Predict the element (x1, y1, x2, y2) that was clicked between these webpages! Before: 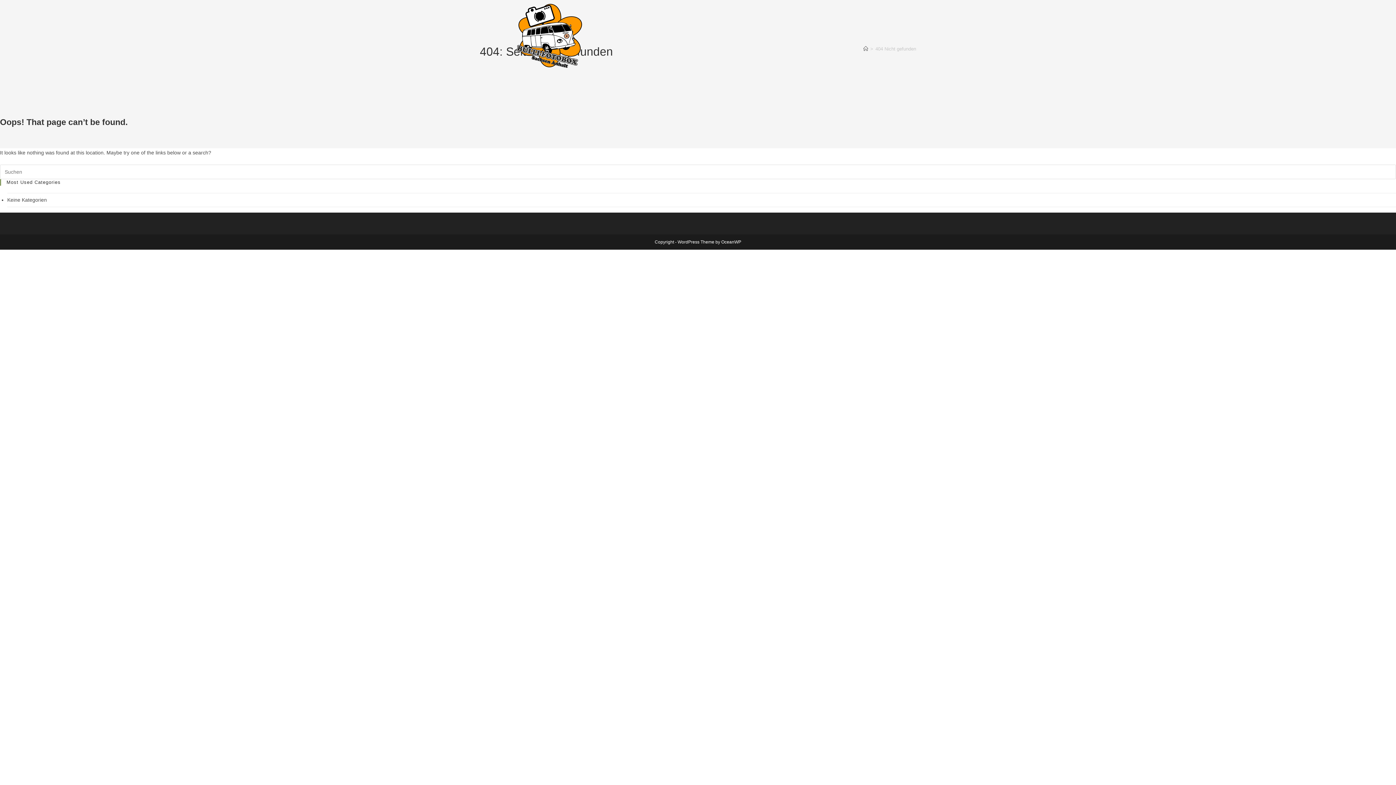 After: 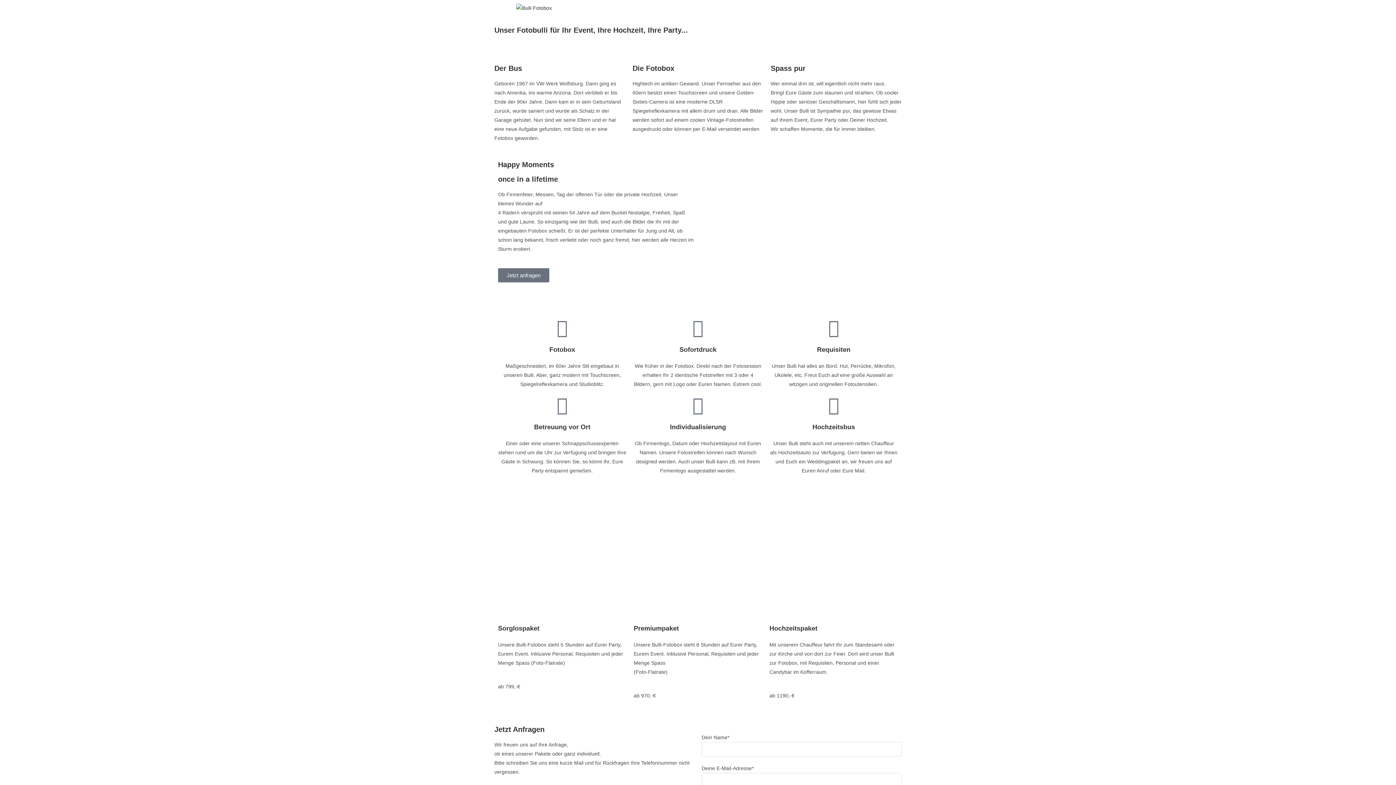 Action: bbox: (516, 30, 582, 36)